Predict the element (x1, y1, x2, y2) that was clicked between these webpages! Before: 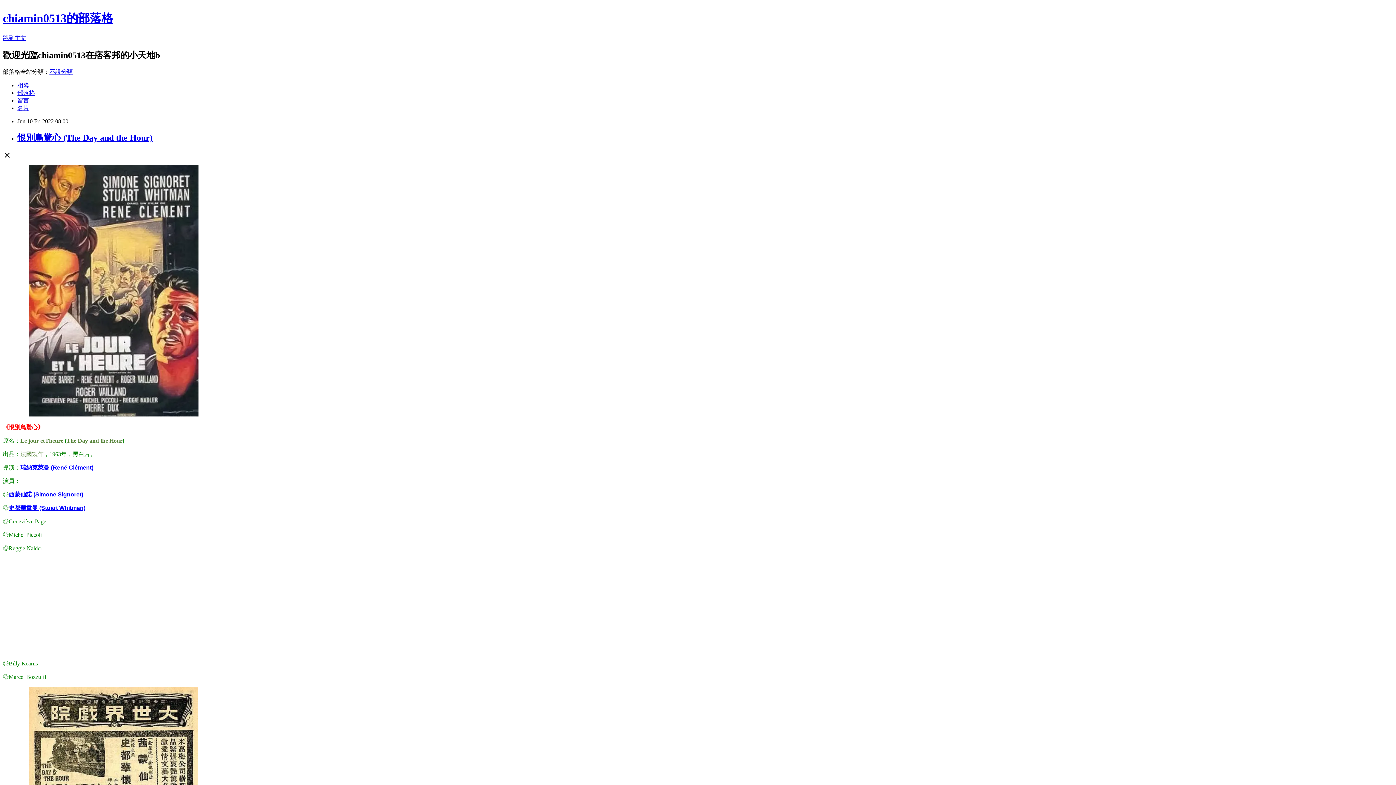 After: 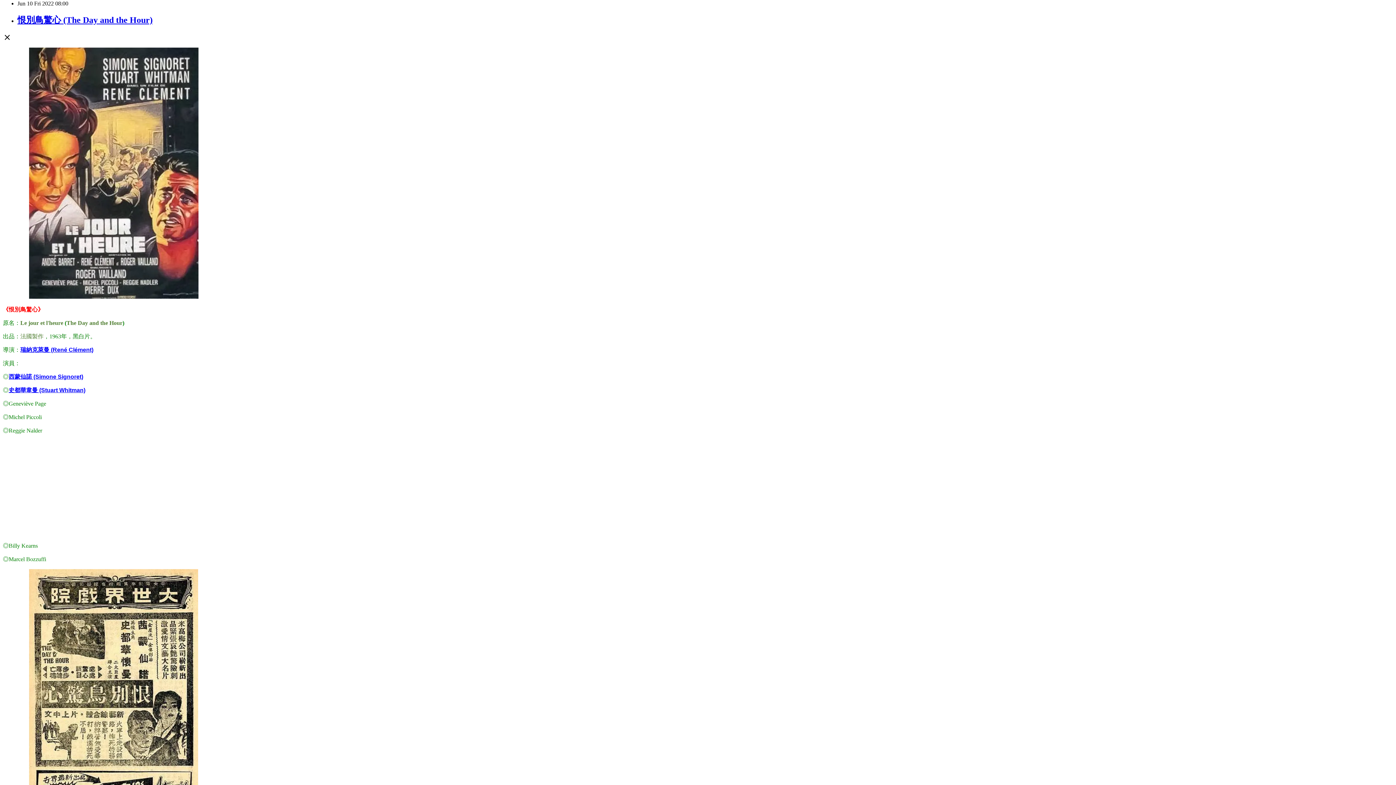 Action: label: 跳到主文 bbox: (2, 34, 26, 41)